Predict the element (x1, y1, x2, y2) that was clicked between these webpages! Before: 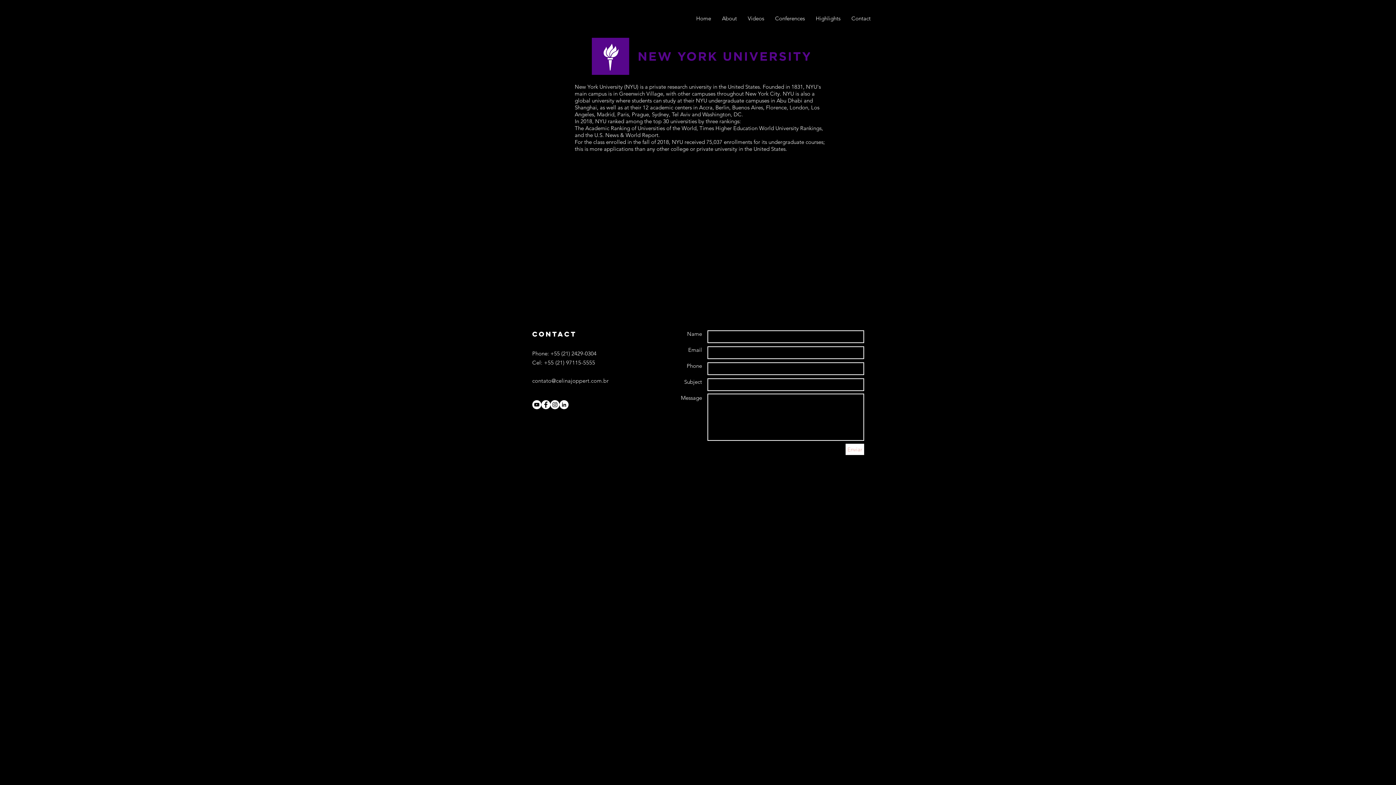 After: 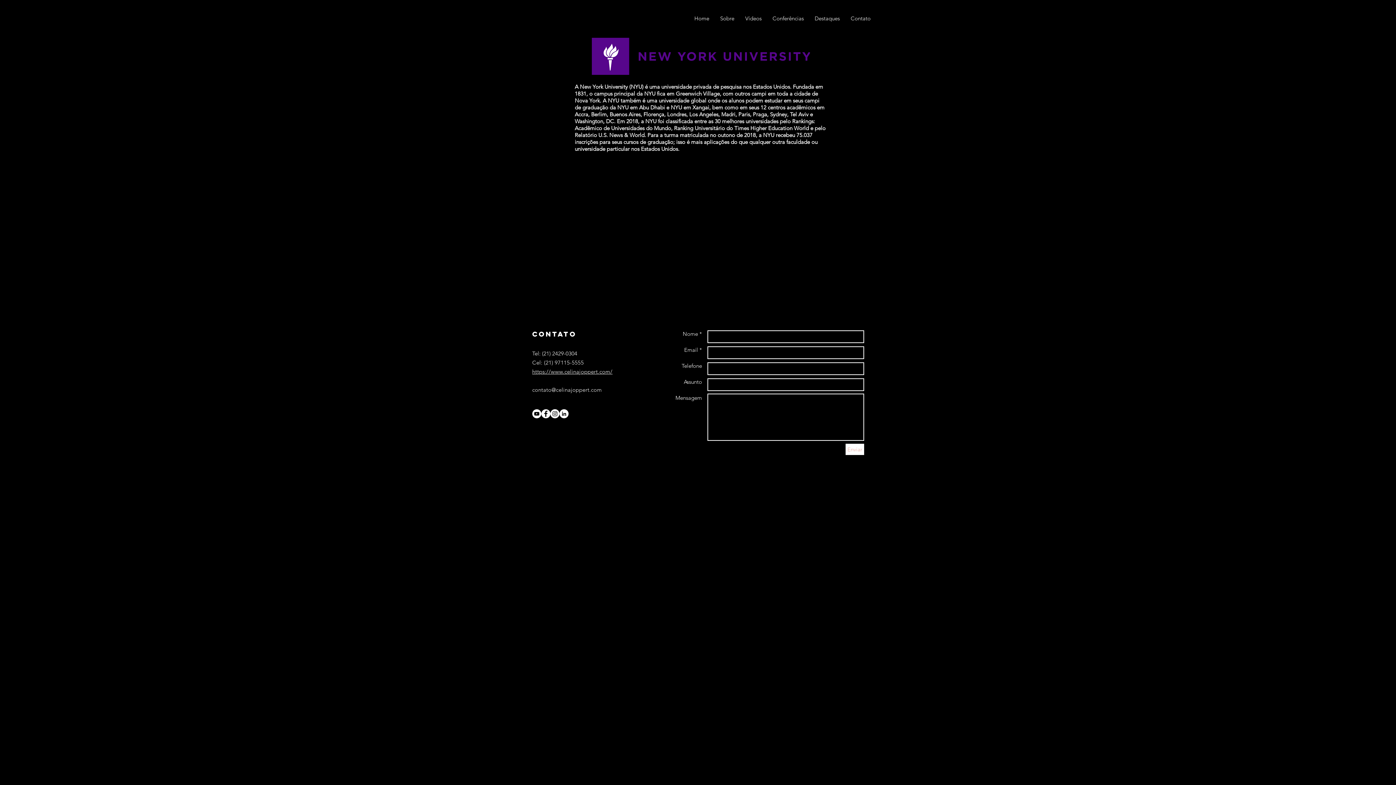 Action: bbox: (846, 9, 876, 27) label: Contact